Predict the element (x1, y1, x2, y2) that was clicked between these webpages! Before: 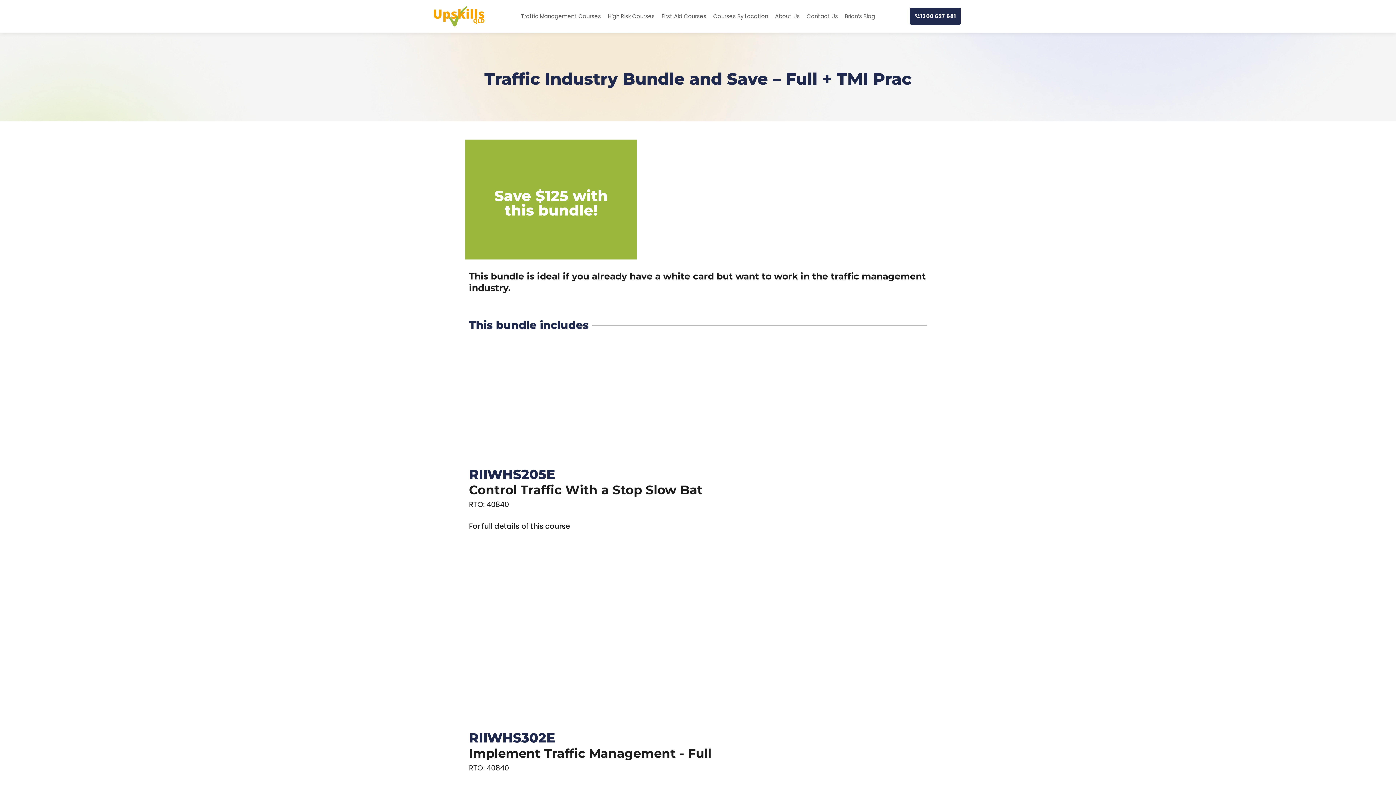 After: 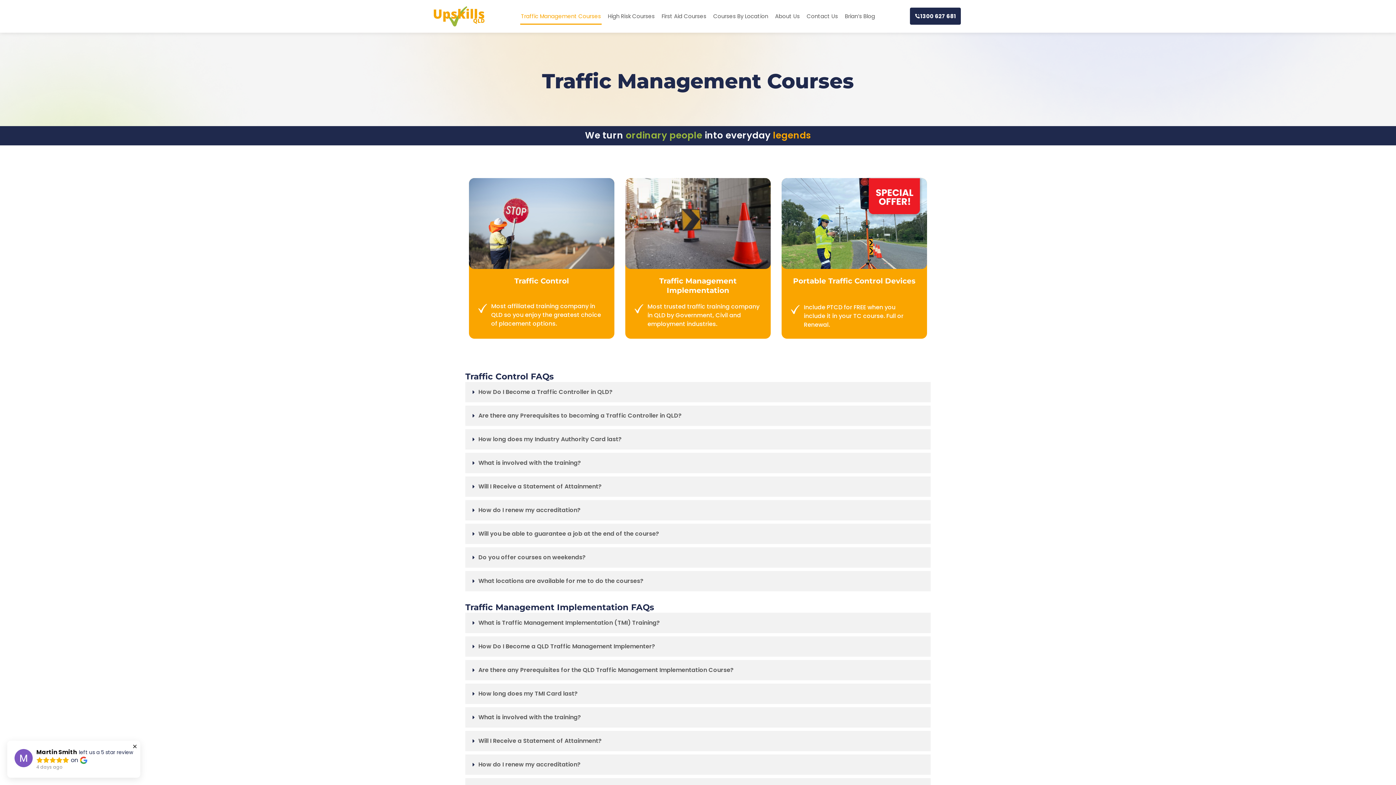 Action: bbox: (520, 7, 601, 24) label: Traffic Management Courses